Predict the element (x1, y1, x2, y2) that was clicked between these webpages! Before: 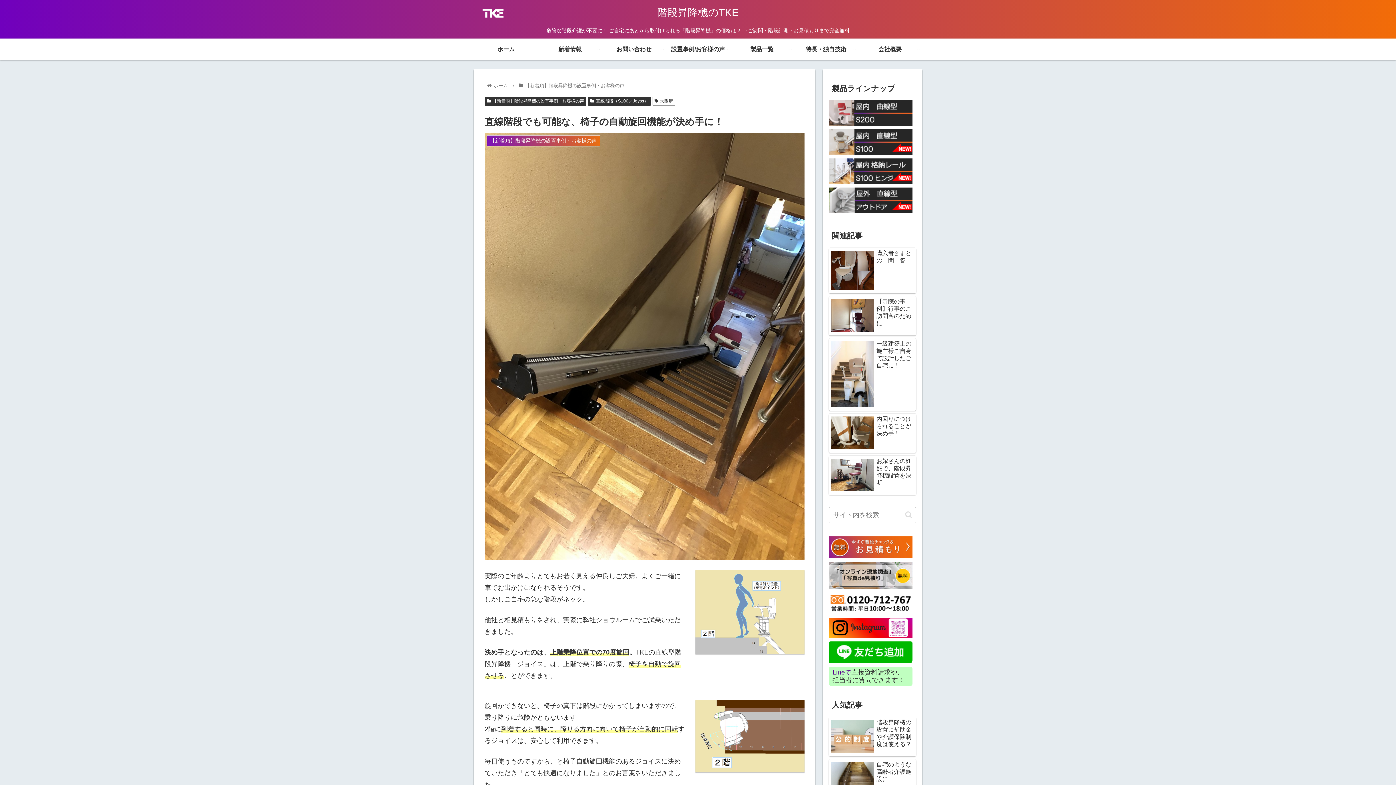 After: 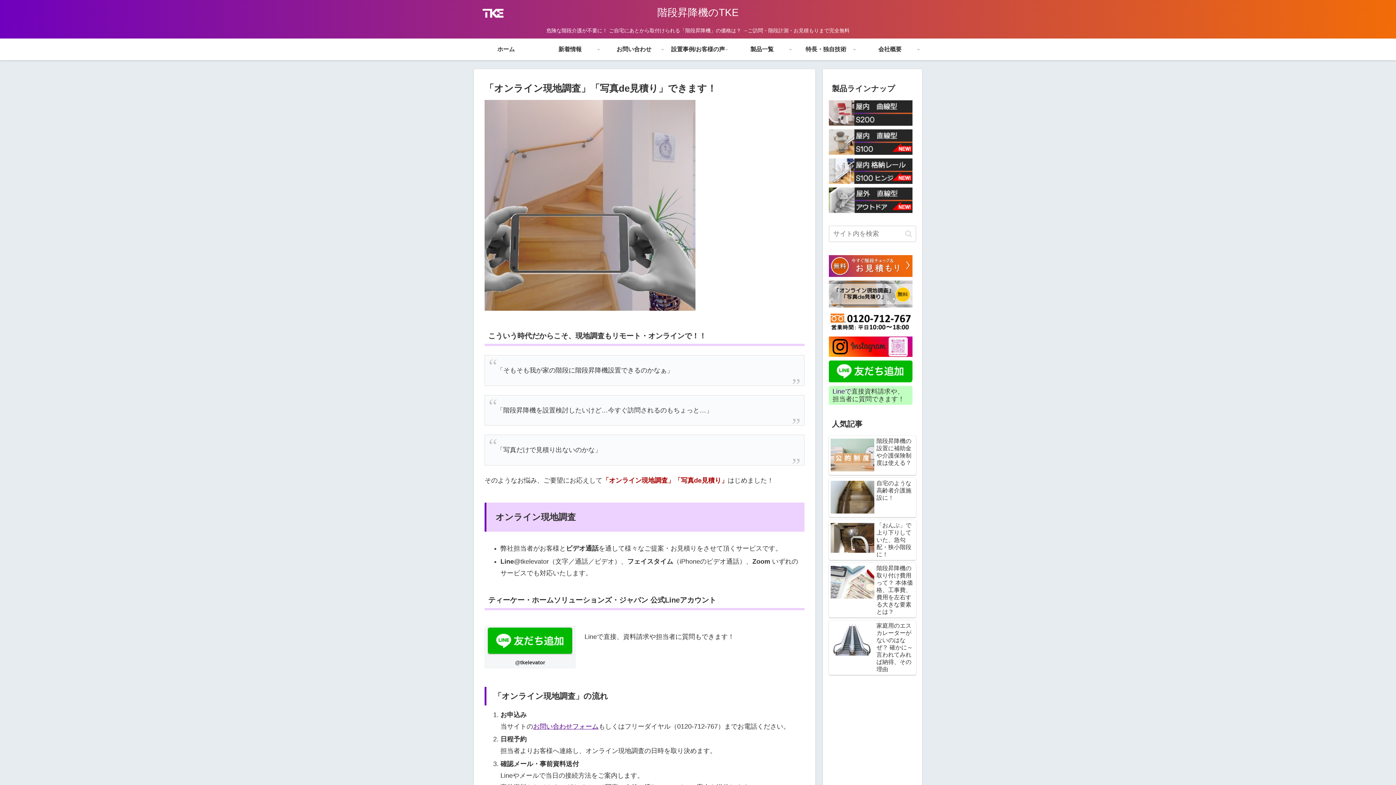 Action: bbox: (829, 583, 912, 590)